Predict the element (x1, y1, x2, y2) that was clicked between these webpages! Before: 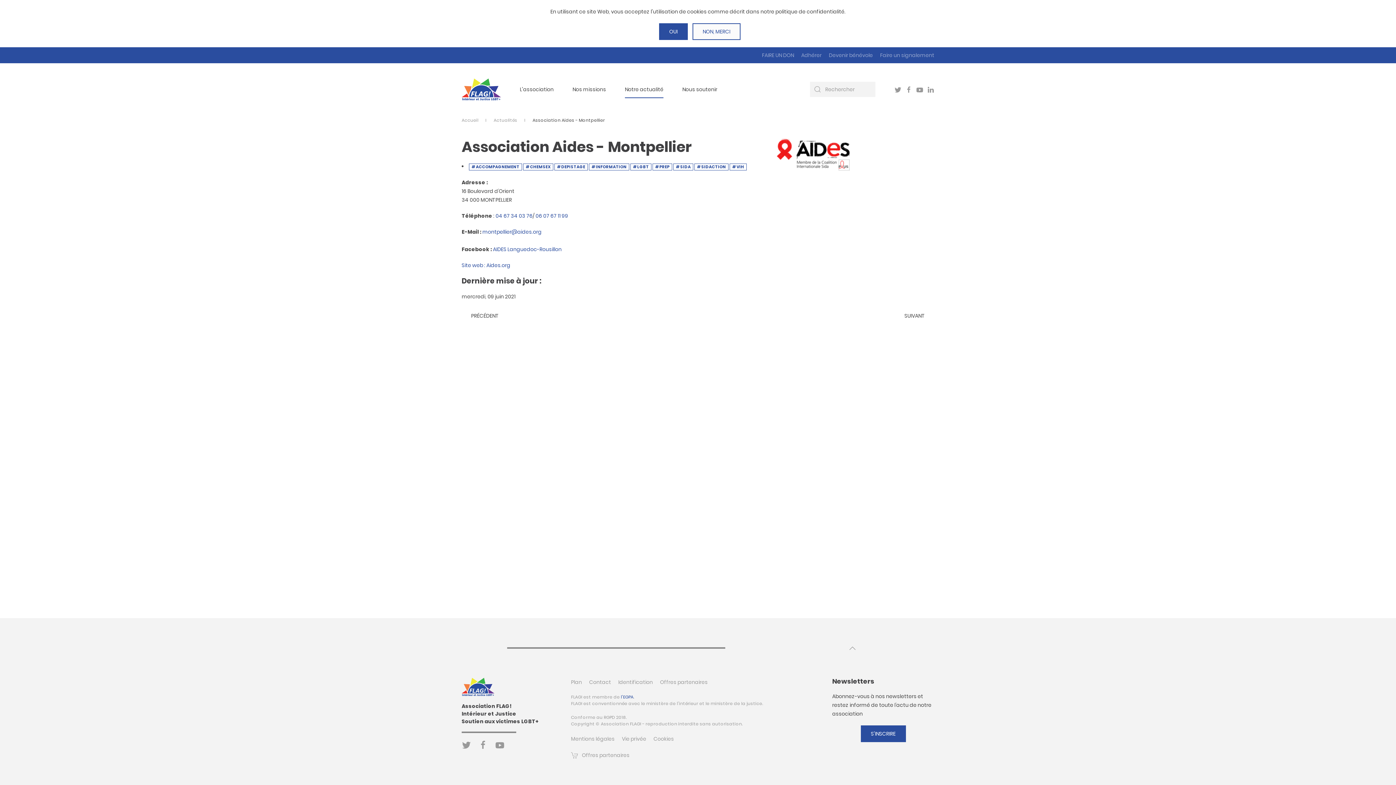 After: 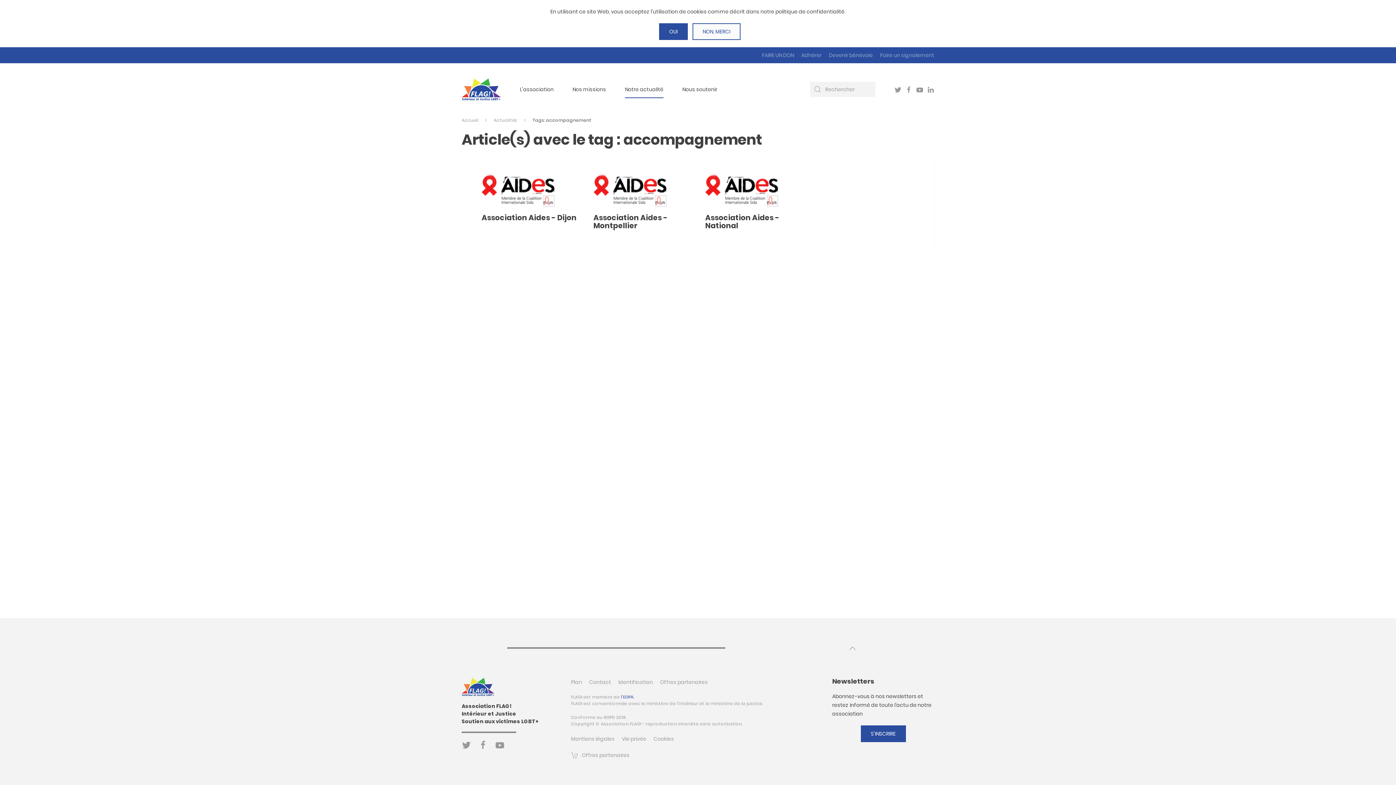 Action: bbox: (469, 162, 523, 170) label: #ACCOMPAGNEMENT 